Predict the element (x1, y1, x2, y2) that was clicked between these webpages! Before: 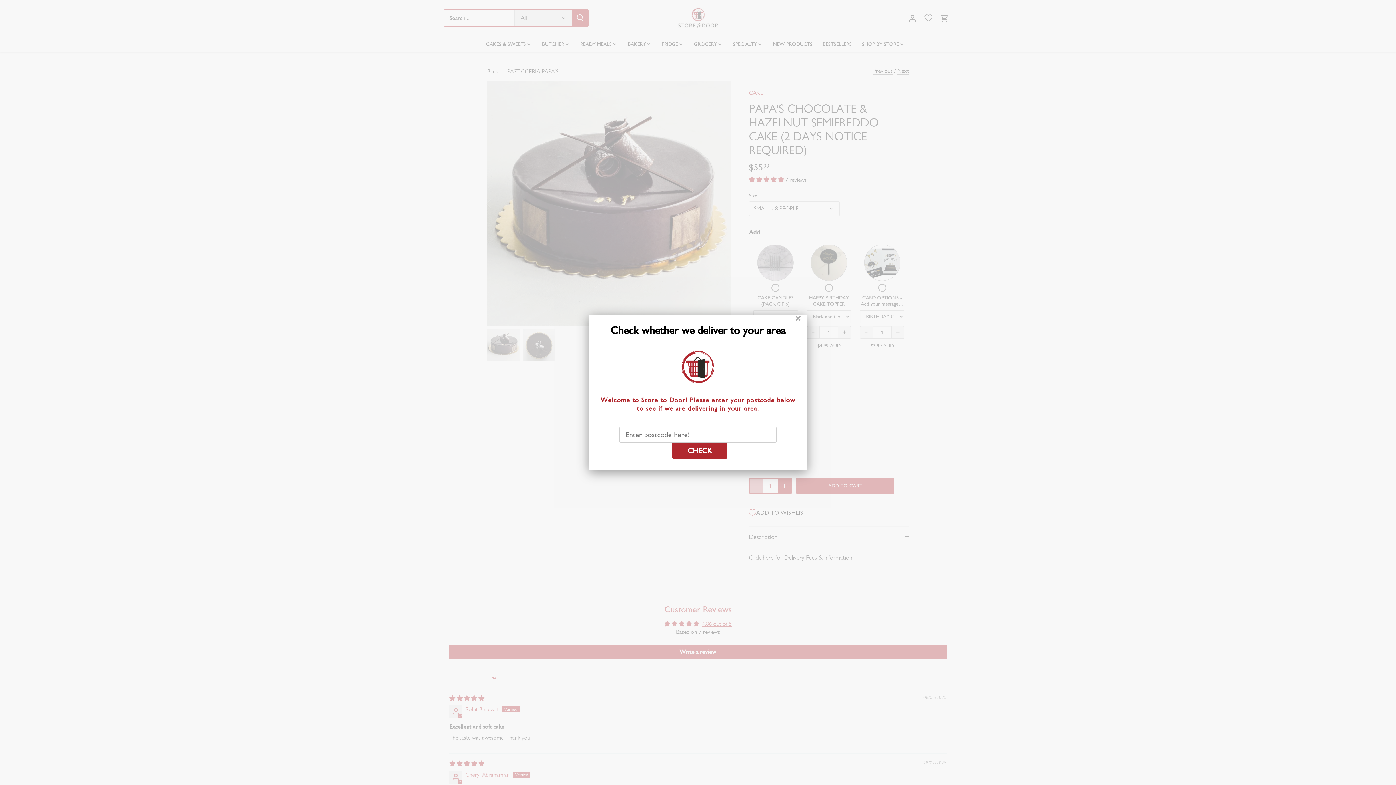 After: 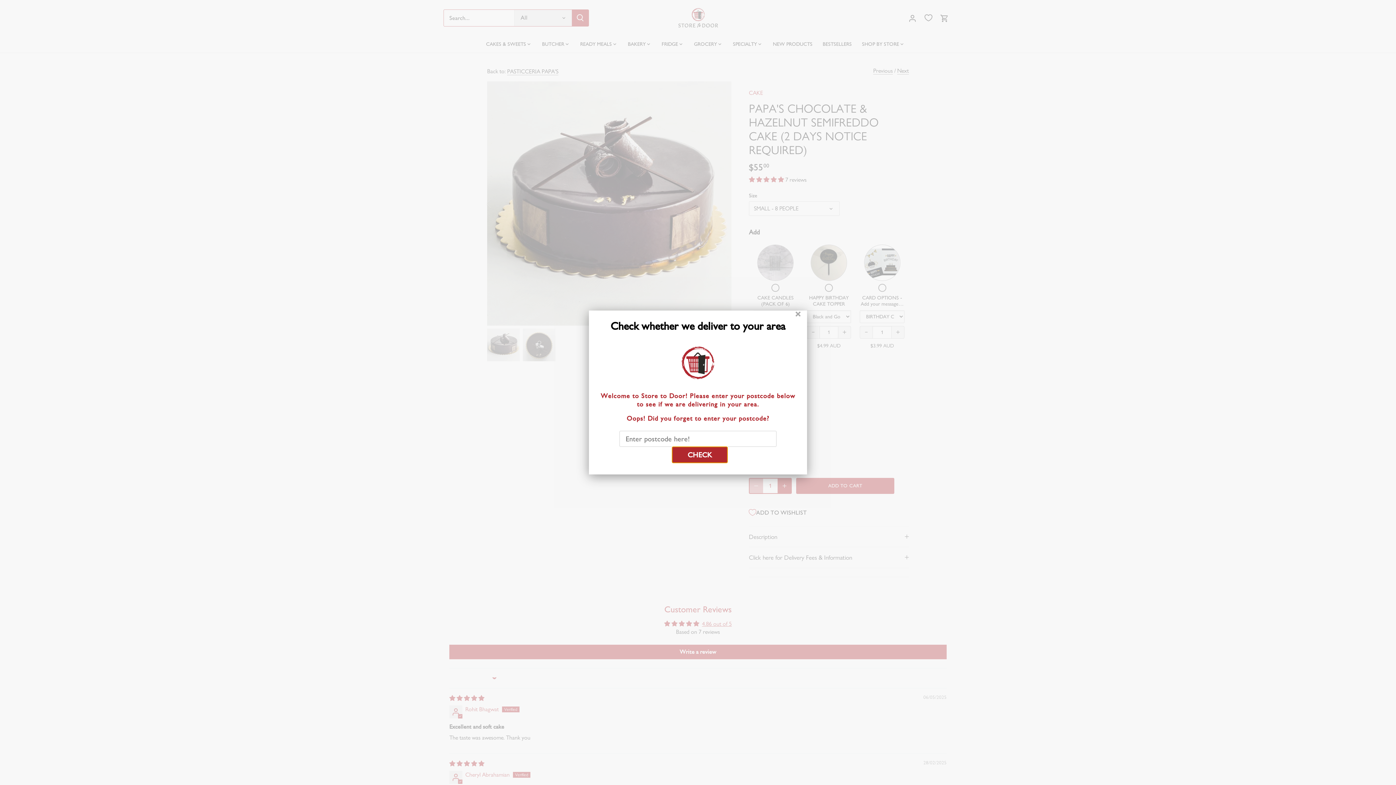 Action: label: CHECK bbox: (672, 442, 727, 458)